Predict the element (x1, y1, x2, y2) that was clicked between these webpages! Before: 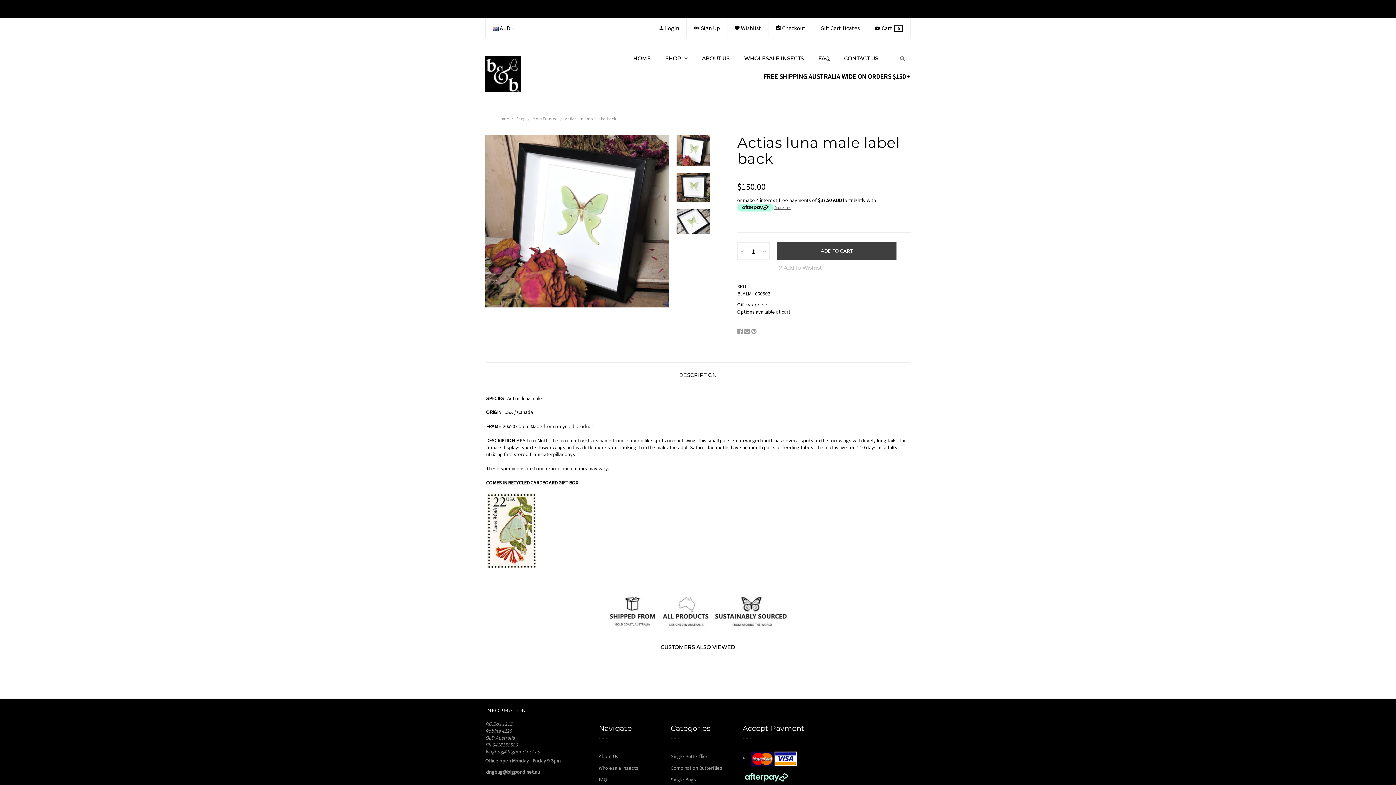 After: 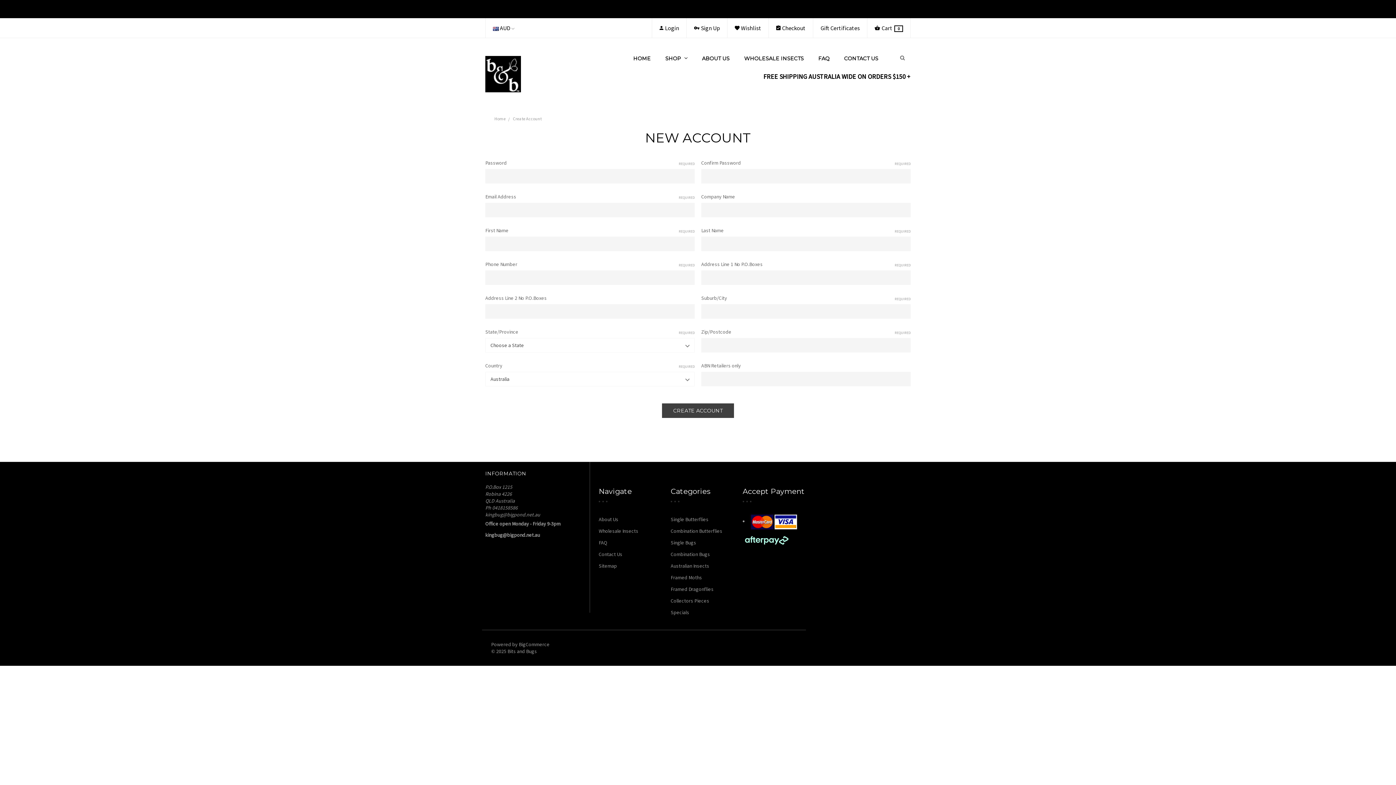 Action: bbox: (686, 18, 727, 37) label: Sign Up